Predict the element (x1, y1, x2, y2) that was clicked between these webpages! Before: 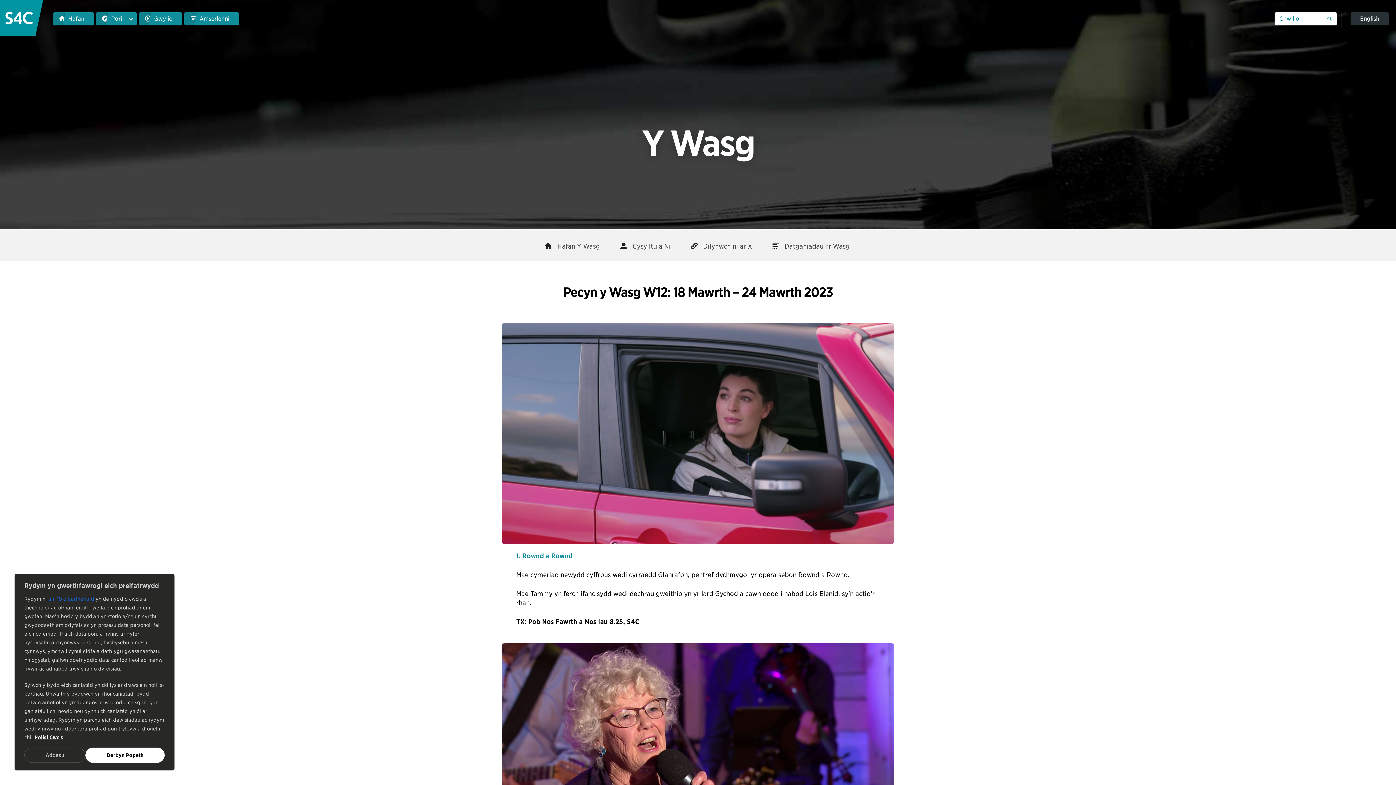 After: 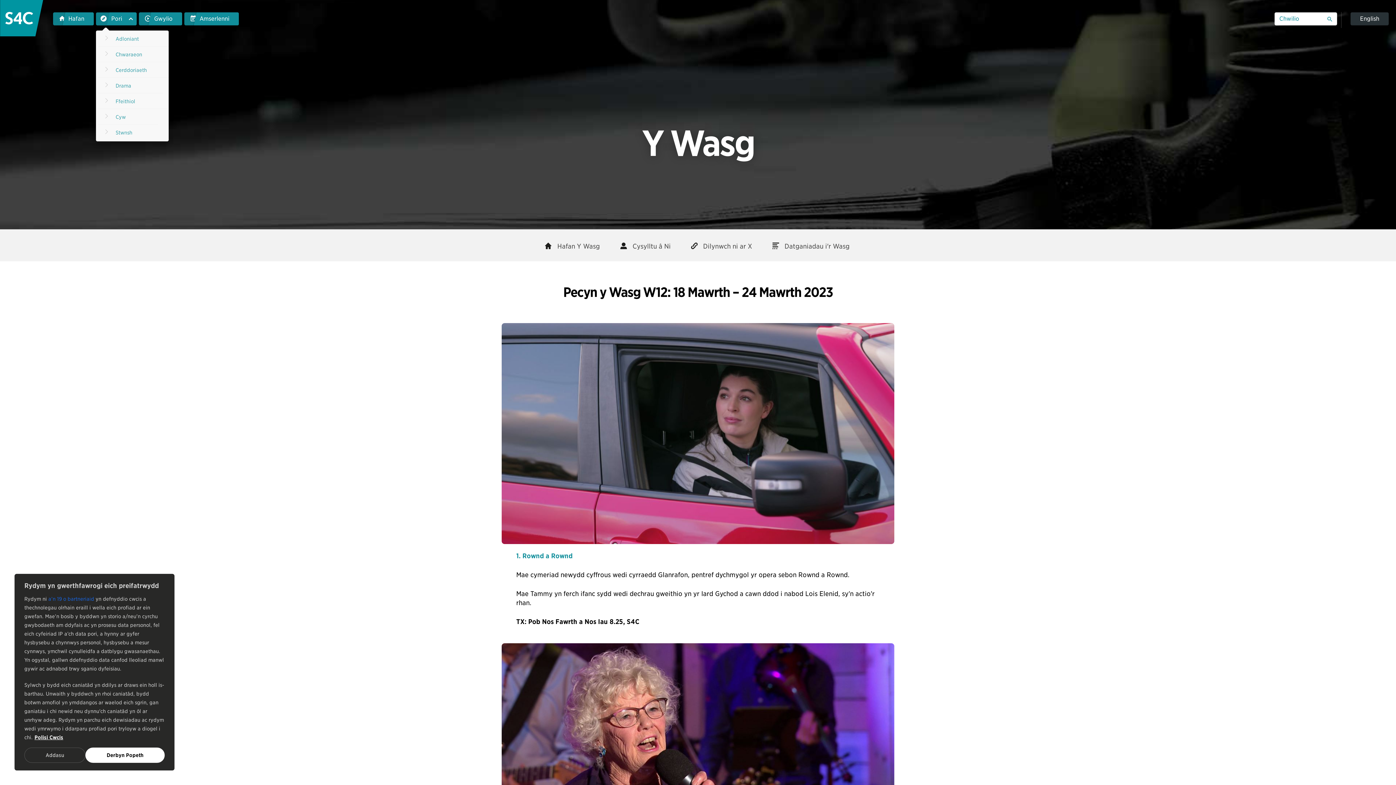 Action: bbox: (96, 12, 136, 25) label: Pori